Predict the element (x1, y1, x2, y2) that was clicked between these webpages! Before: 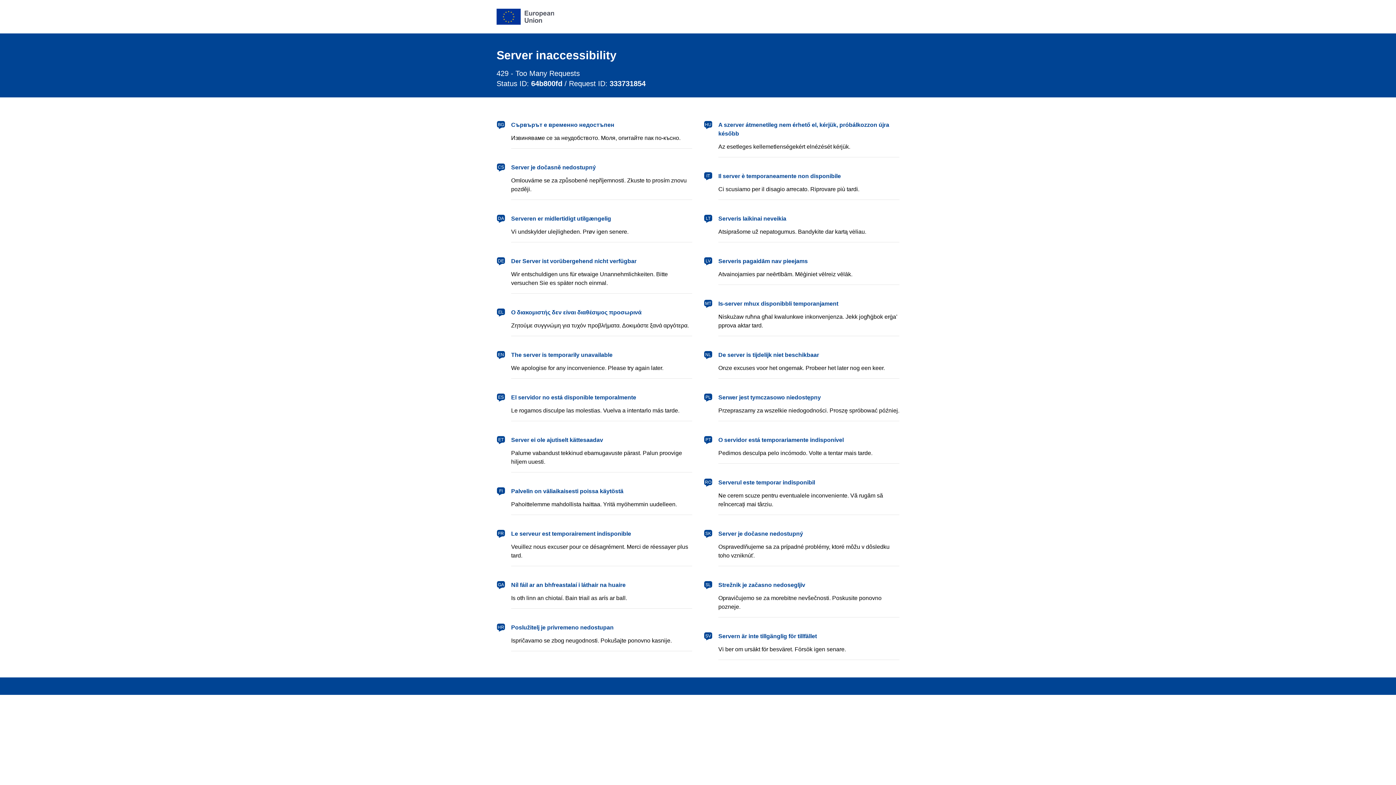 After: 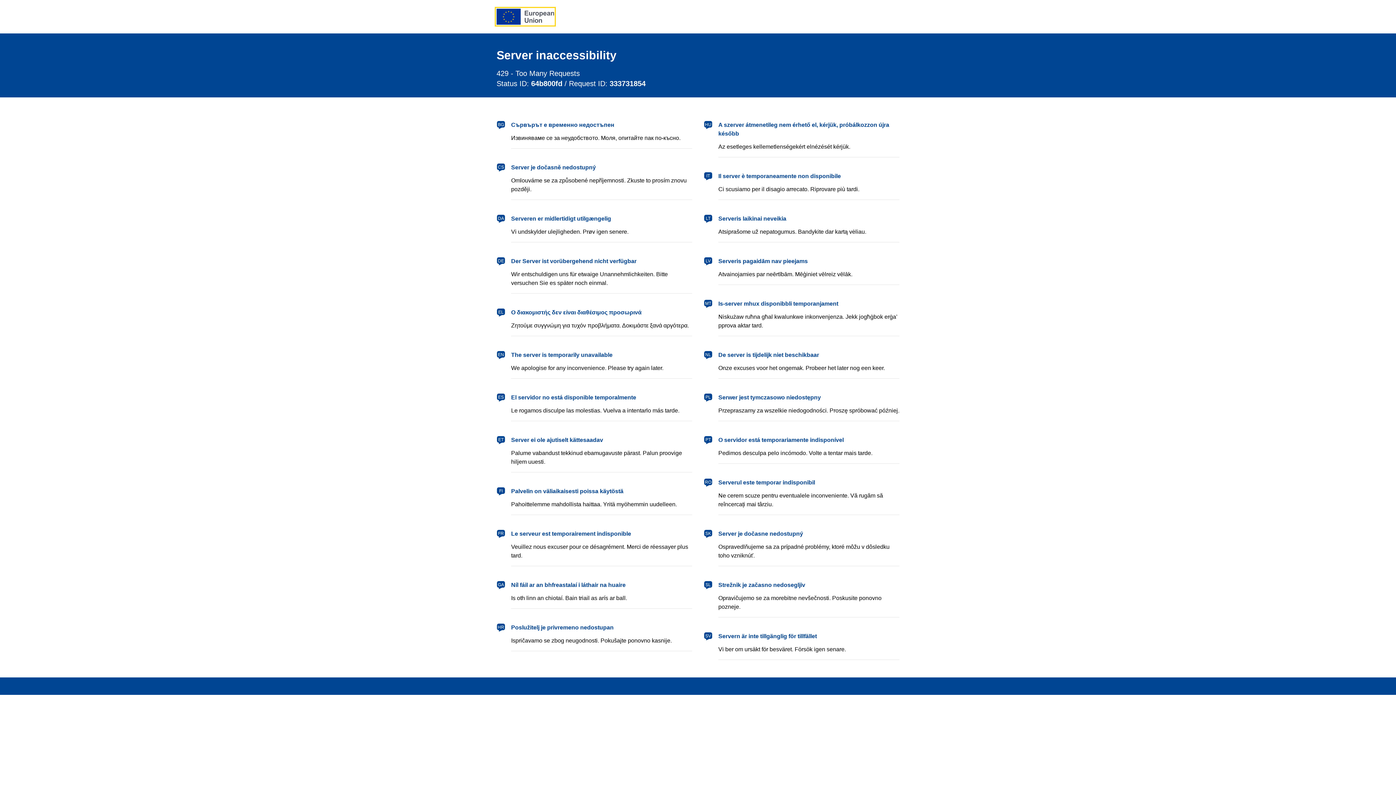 Action: bbox: (496, 8, 554, 24) label: European Union